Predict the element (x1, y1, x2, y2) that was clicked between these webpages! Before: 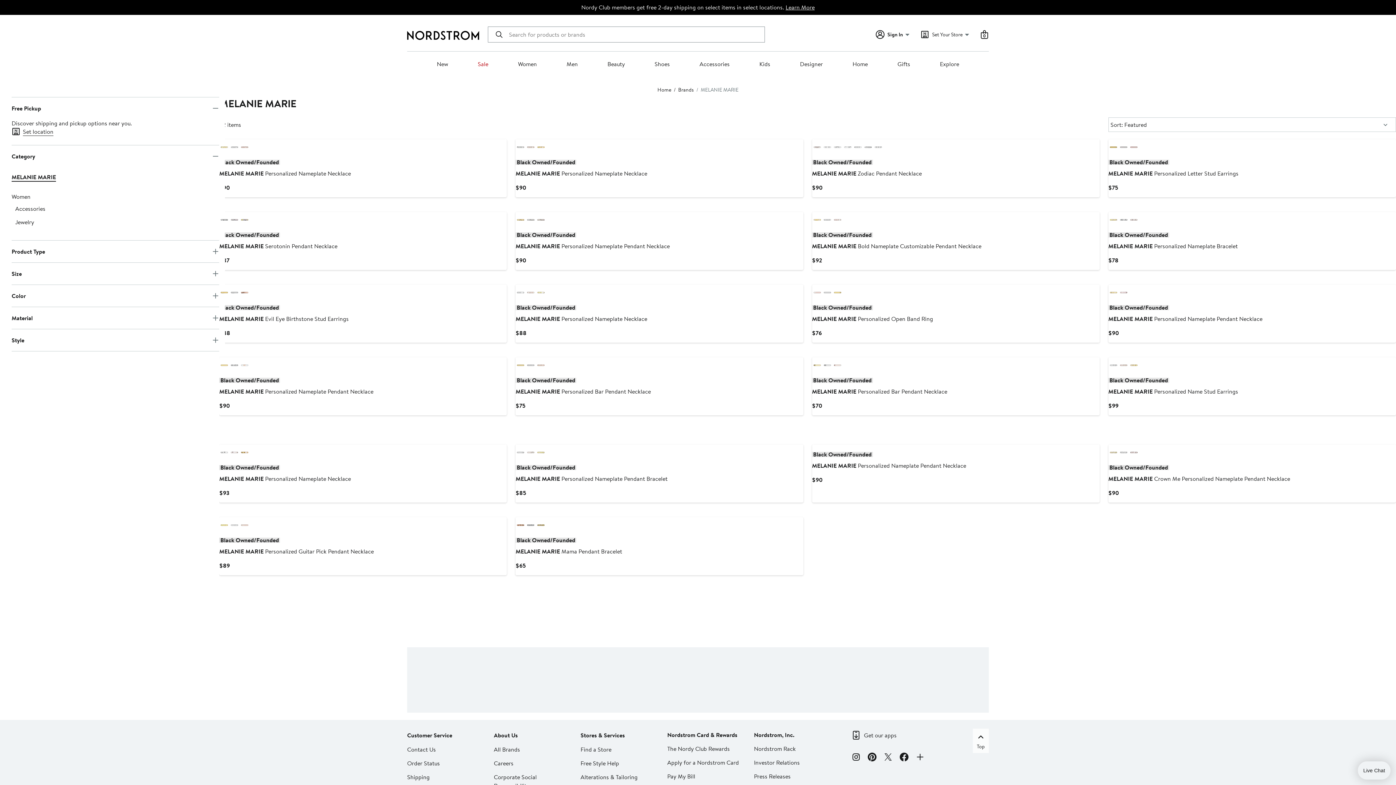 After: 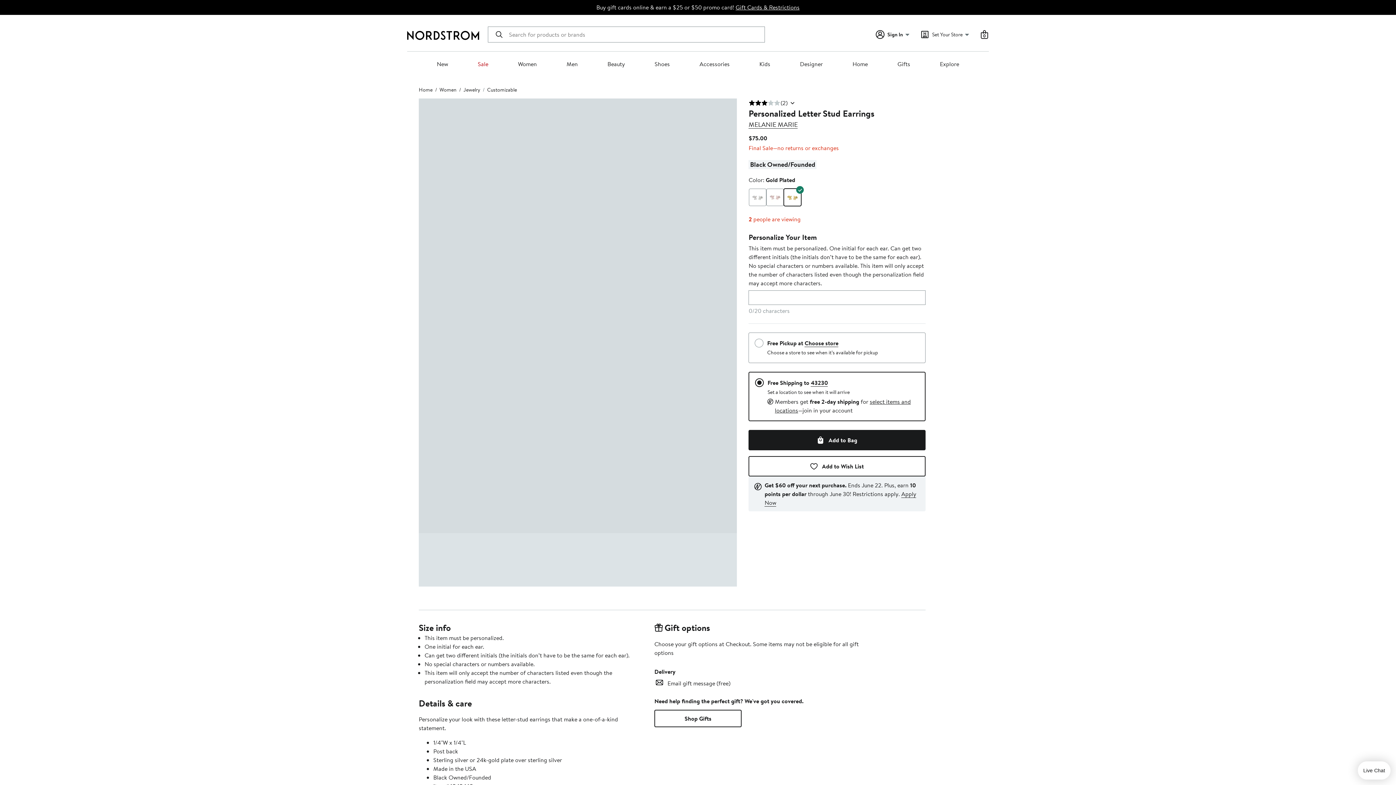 Action: bbox: (1108, 169, 1238, 177) label: MELANIE MARIE Personalized Letter Stud Earrings